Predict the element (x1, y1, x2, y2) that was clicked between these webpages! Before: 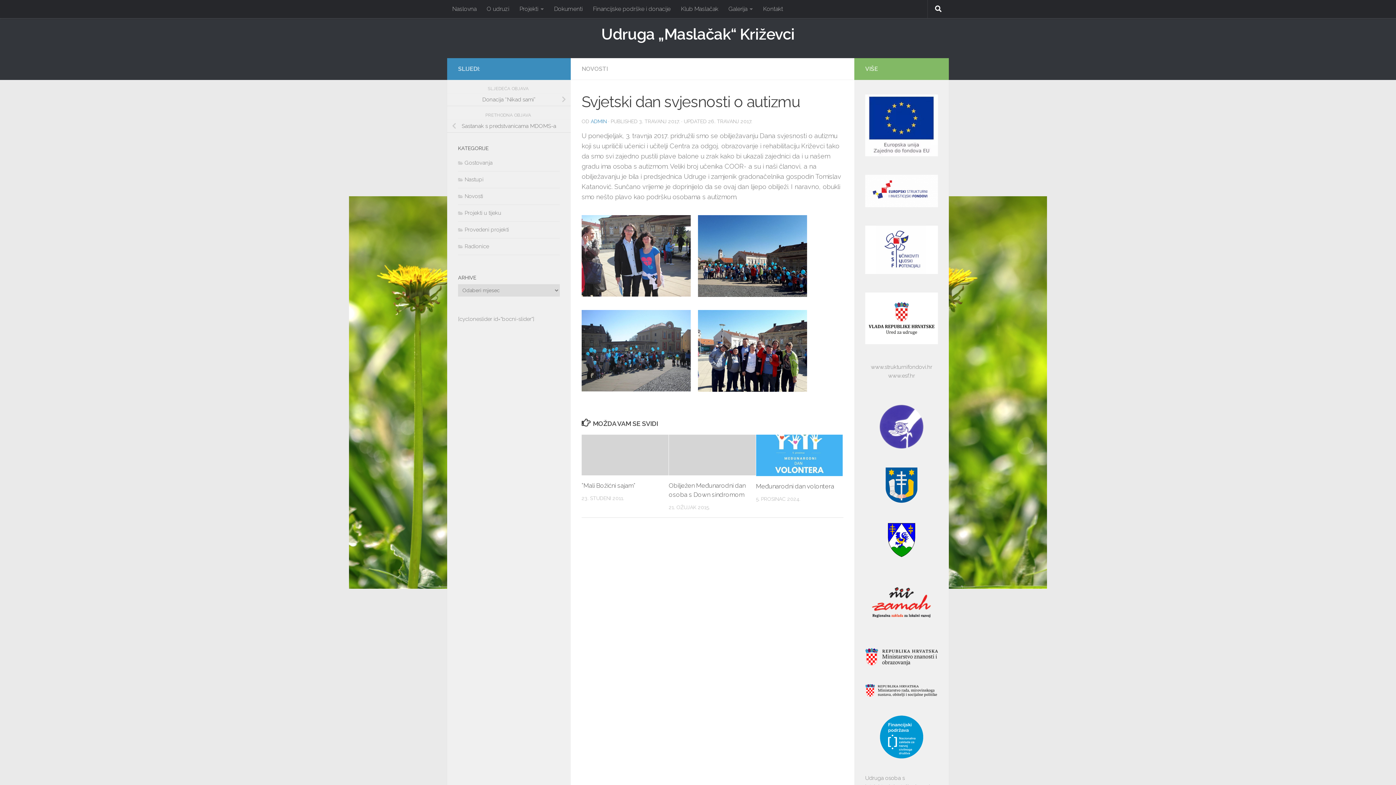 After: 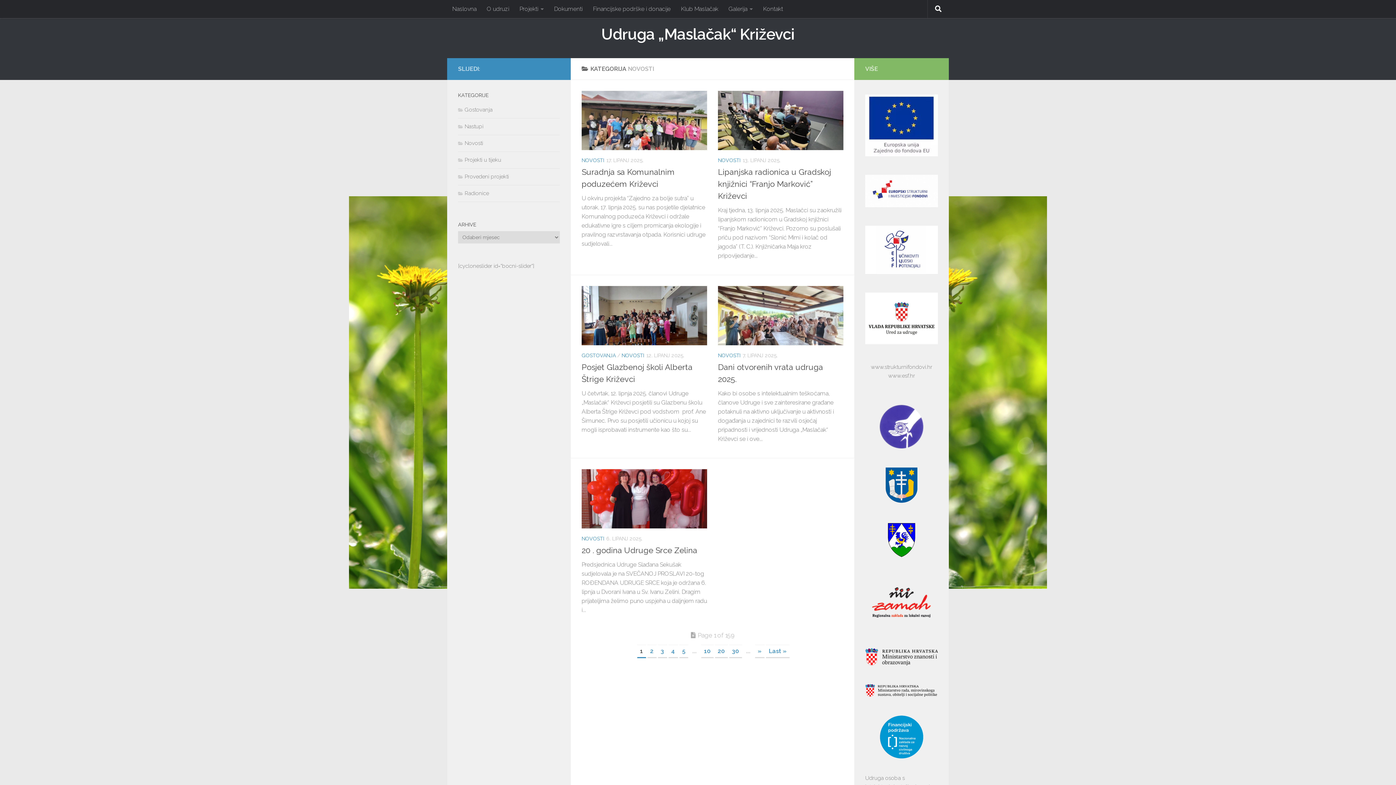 Action: label: NOVOSTI bbox: (581, 65, 608, 72)